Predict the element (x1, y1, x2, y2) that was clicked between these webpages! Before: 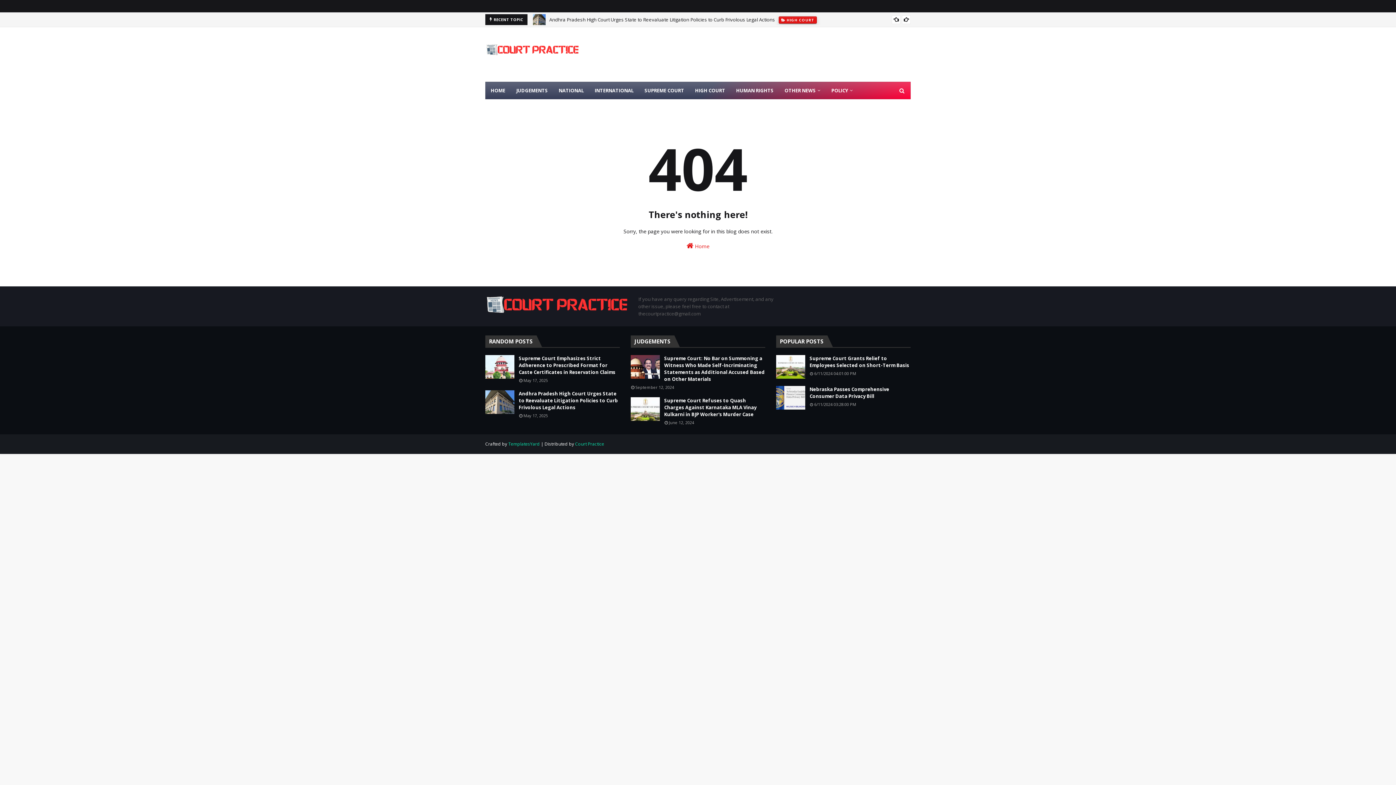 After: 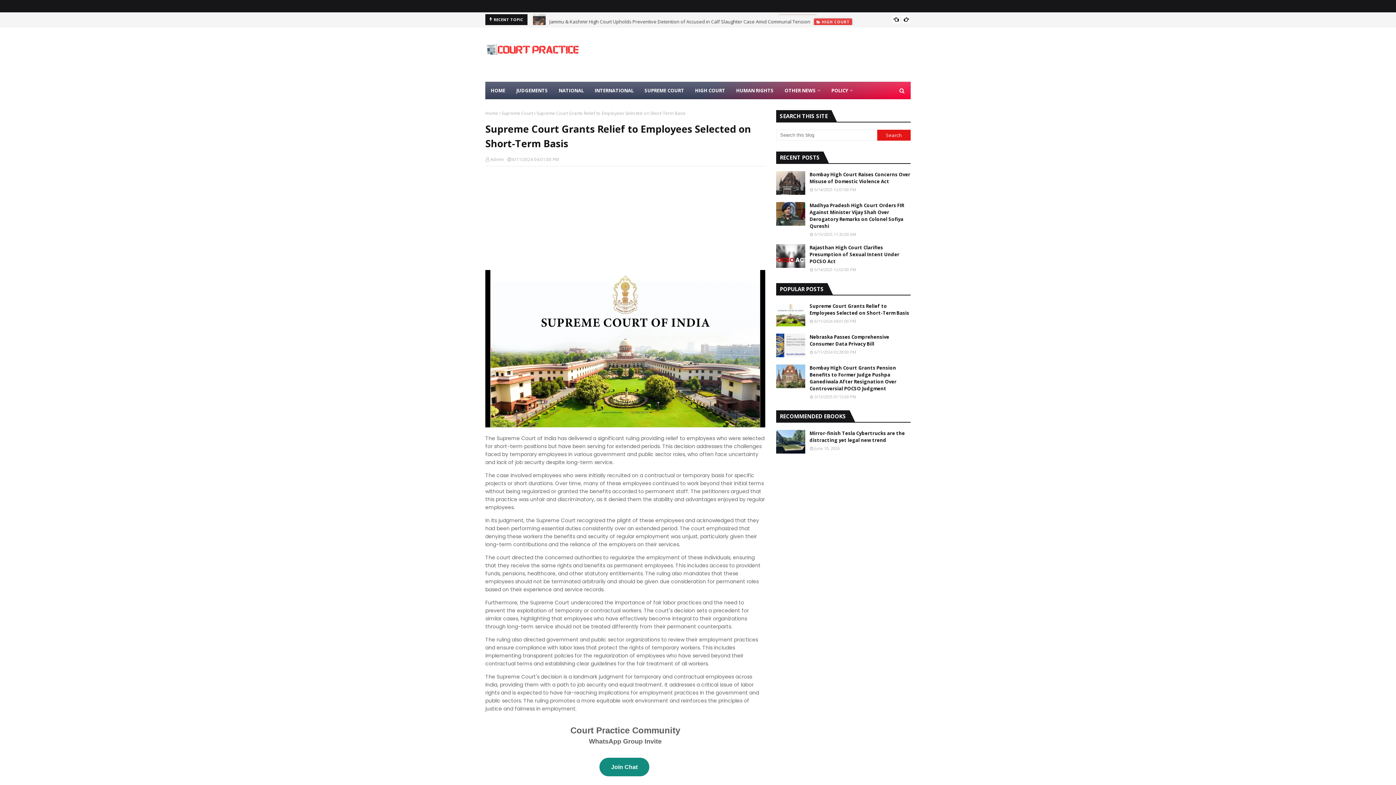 Action: bbox: (809, 355, 910, 369) label: Supreme Court Grants Relief to Employees Selected on Short-Term Basis